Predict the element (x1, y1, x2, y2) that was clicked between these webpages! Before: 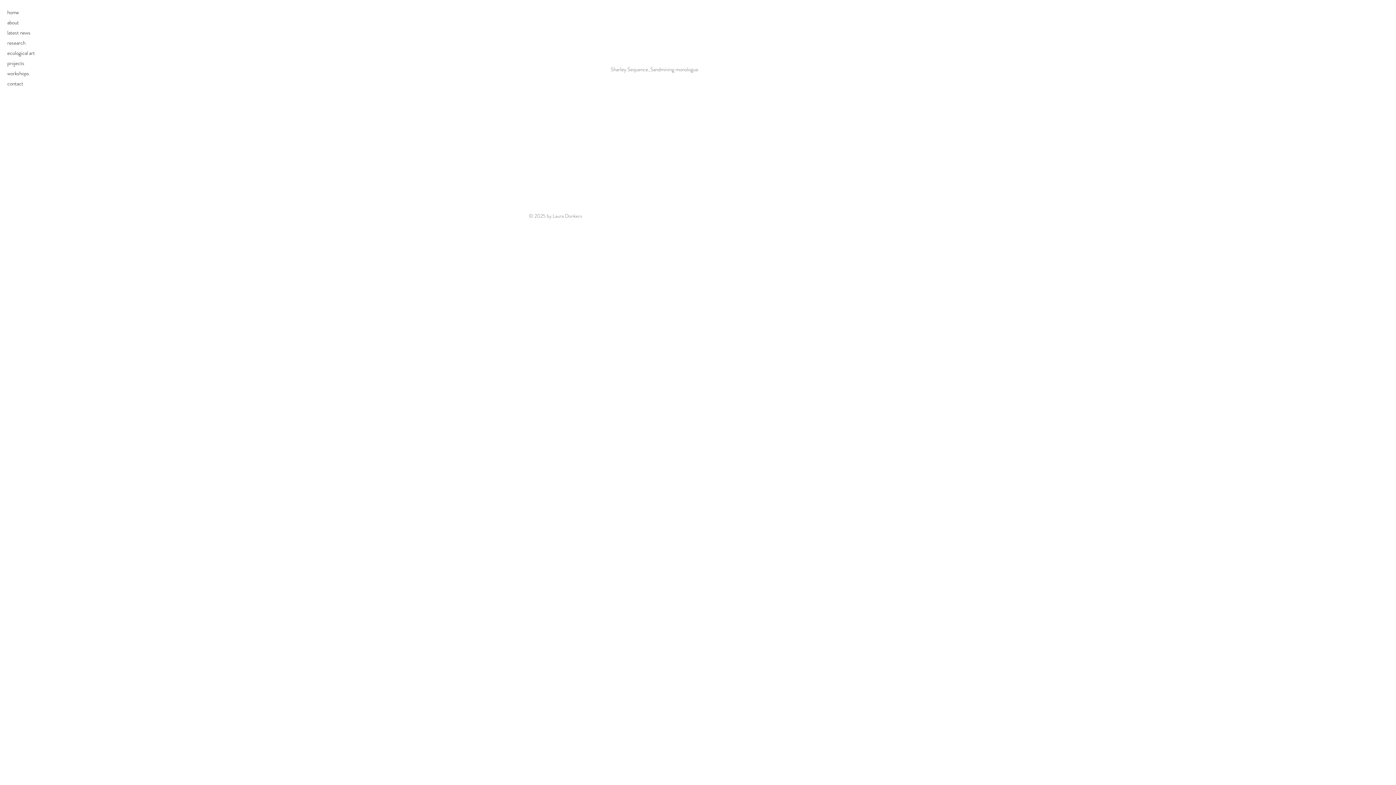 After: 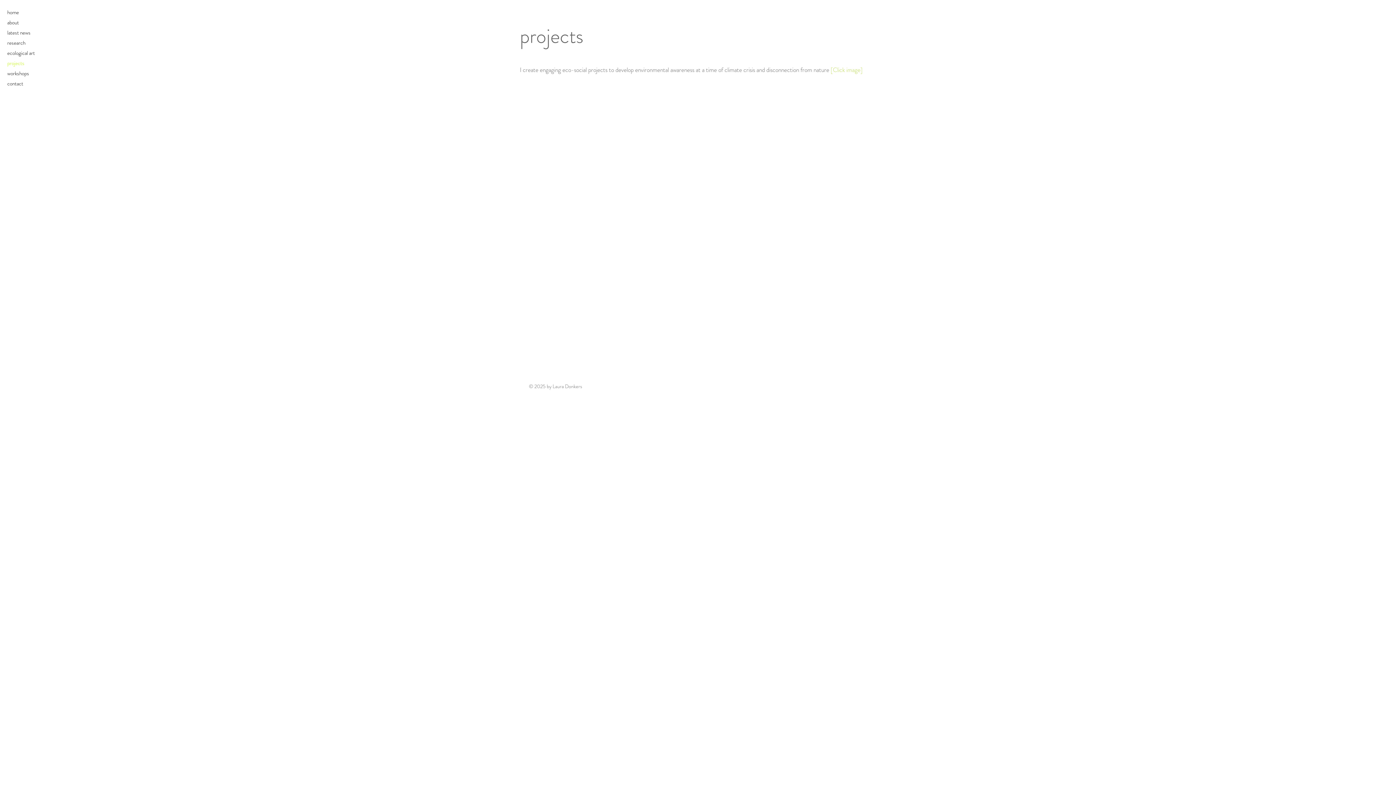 Action: bbox: (7, 58, 53, 68) label: projects